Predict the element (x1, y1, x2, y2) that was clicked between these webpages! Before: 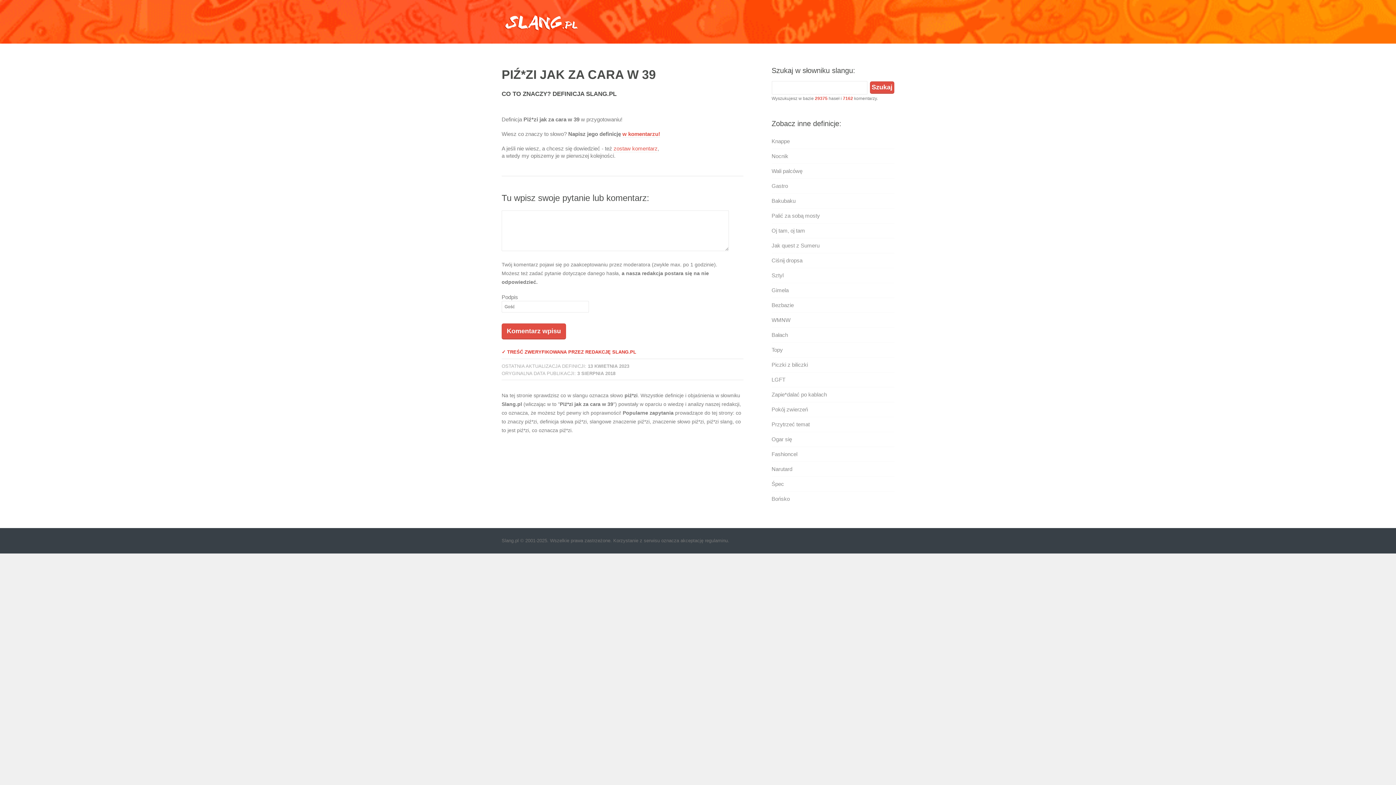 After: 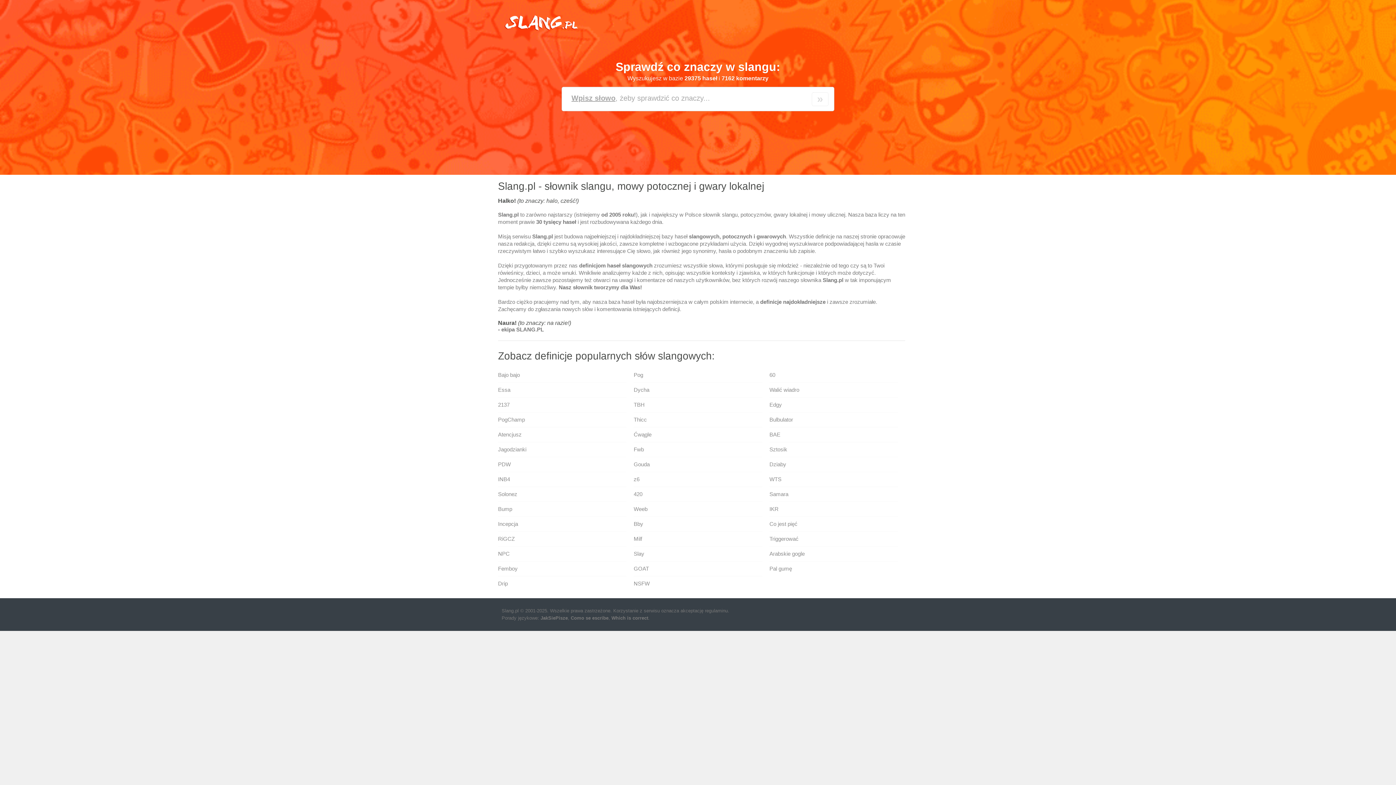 Action: bbox: (501, 10, 580, 34)